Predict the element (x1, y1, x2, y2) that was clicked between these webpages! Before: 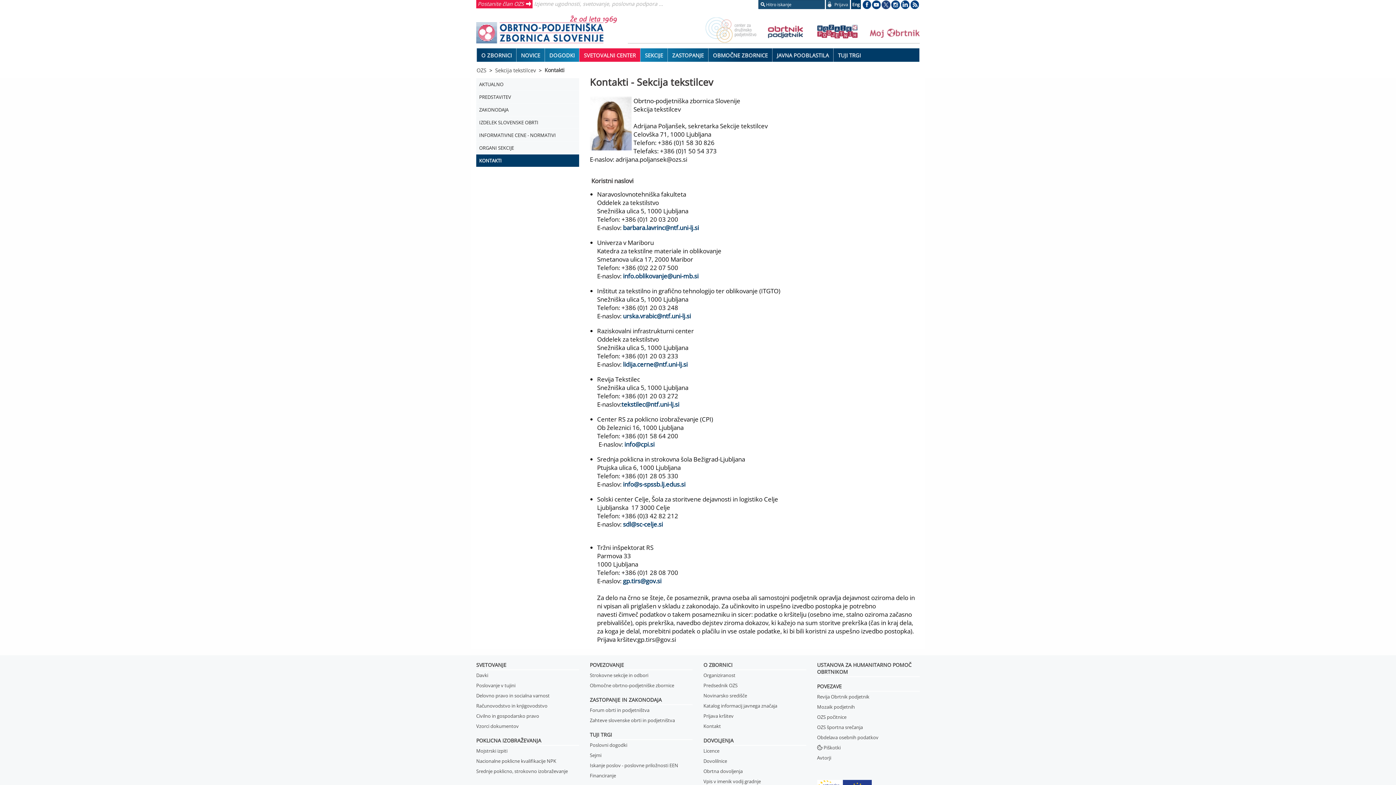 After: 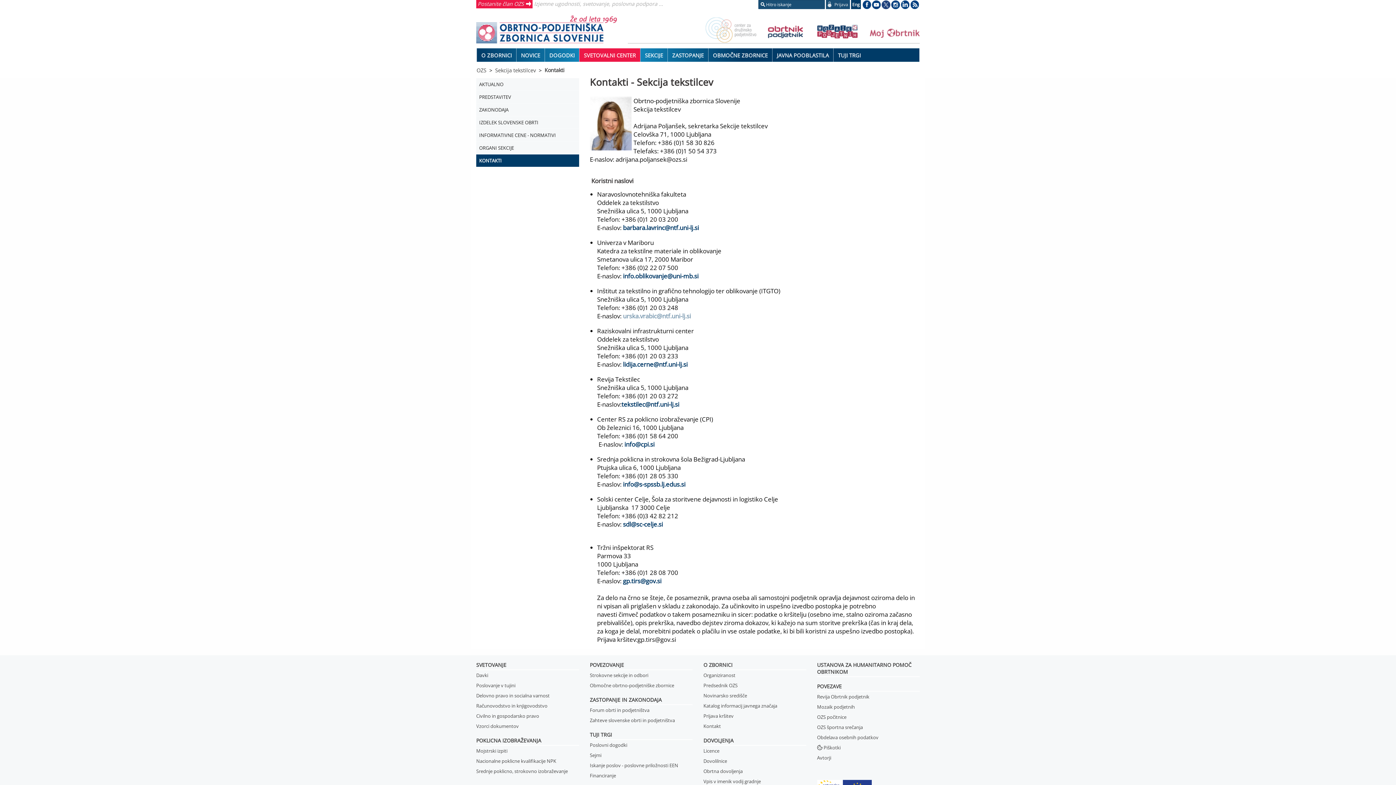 Action: bbox: (623, 311, 691, 320) label: urska.vrabic@ntf.uni-lj.si